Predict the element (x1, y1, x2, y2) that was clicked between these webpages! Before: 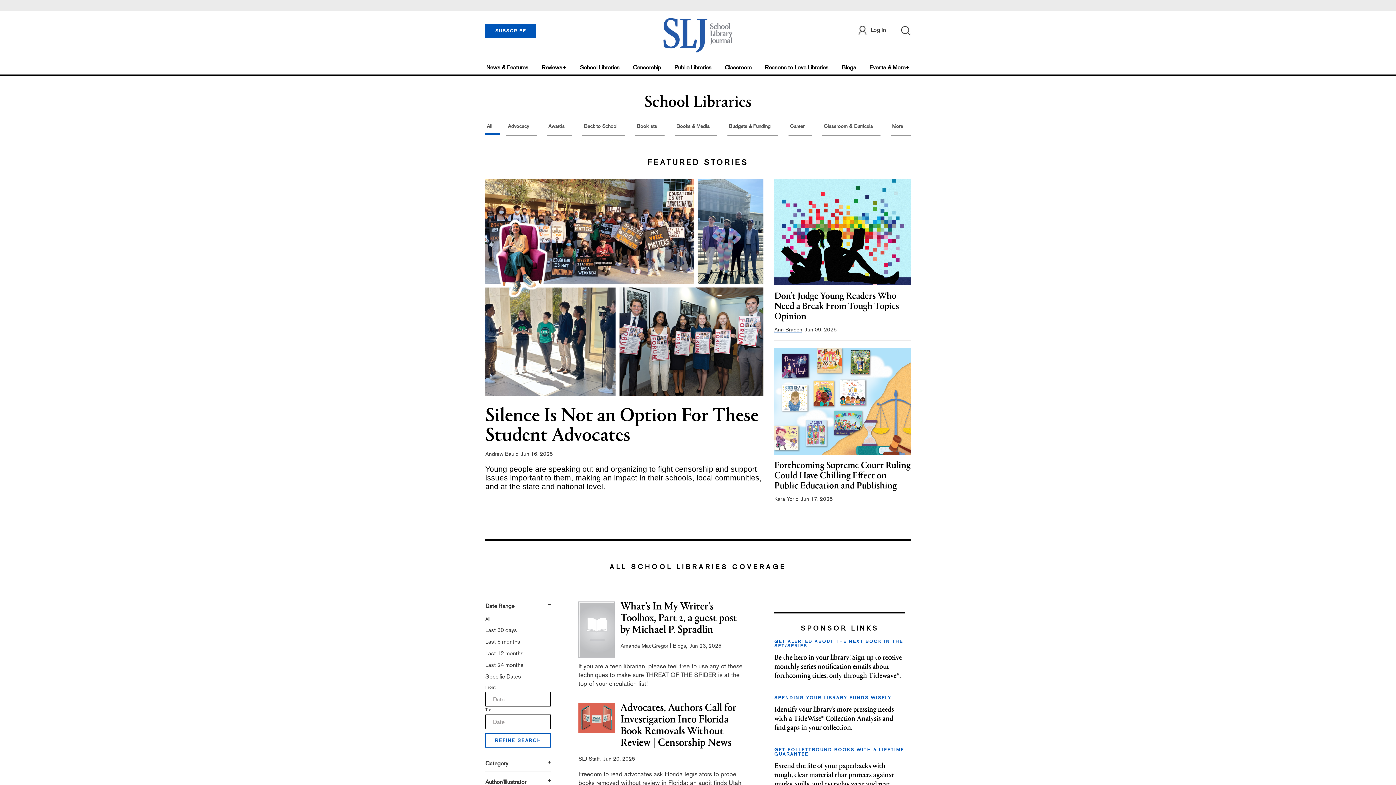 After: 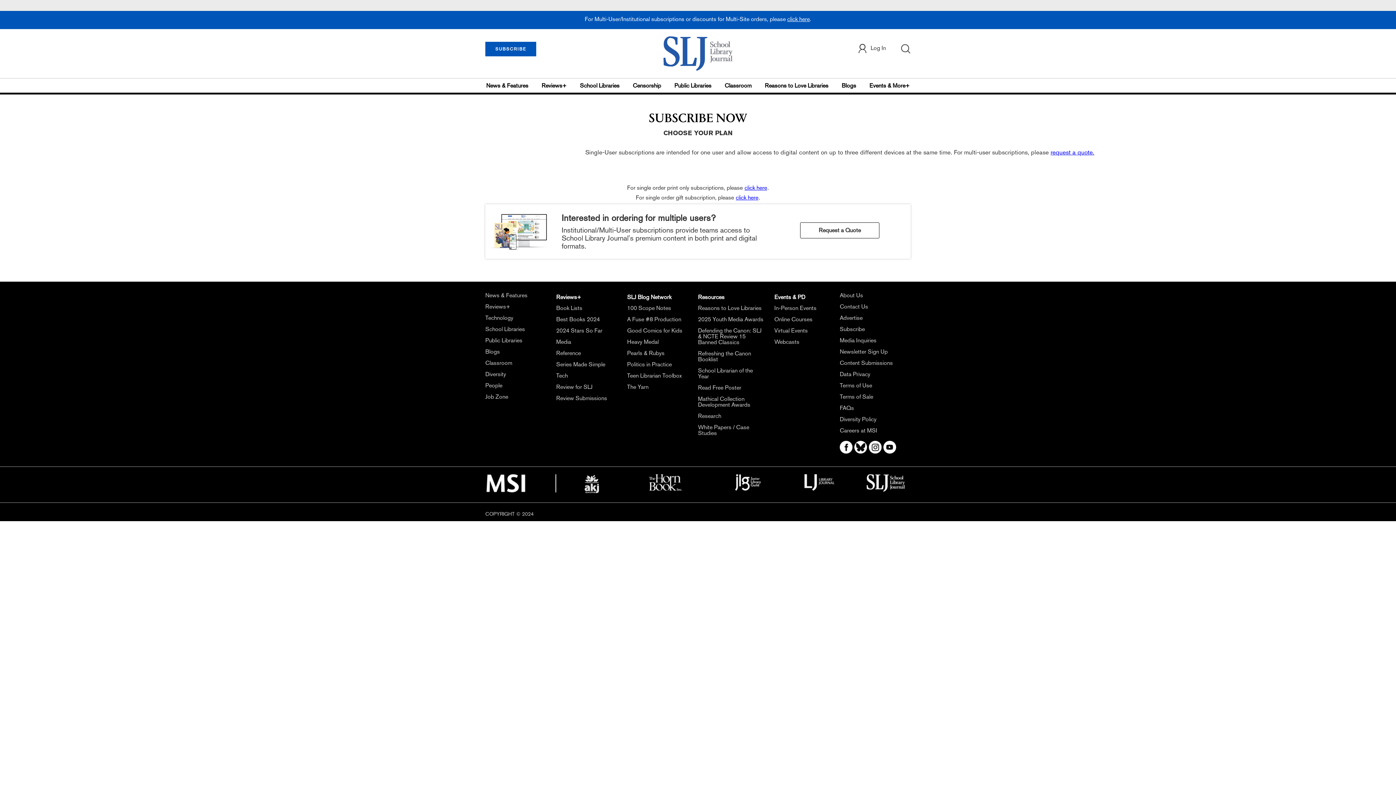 Action: label: SUBSCRIBE bbox: (485, 21, 536, 26)